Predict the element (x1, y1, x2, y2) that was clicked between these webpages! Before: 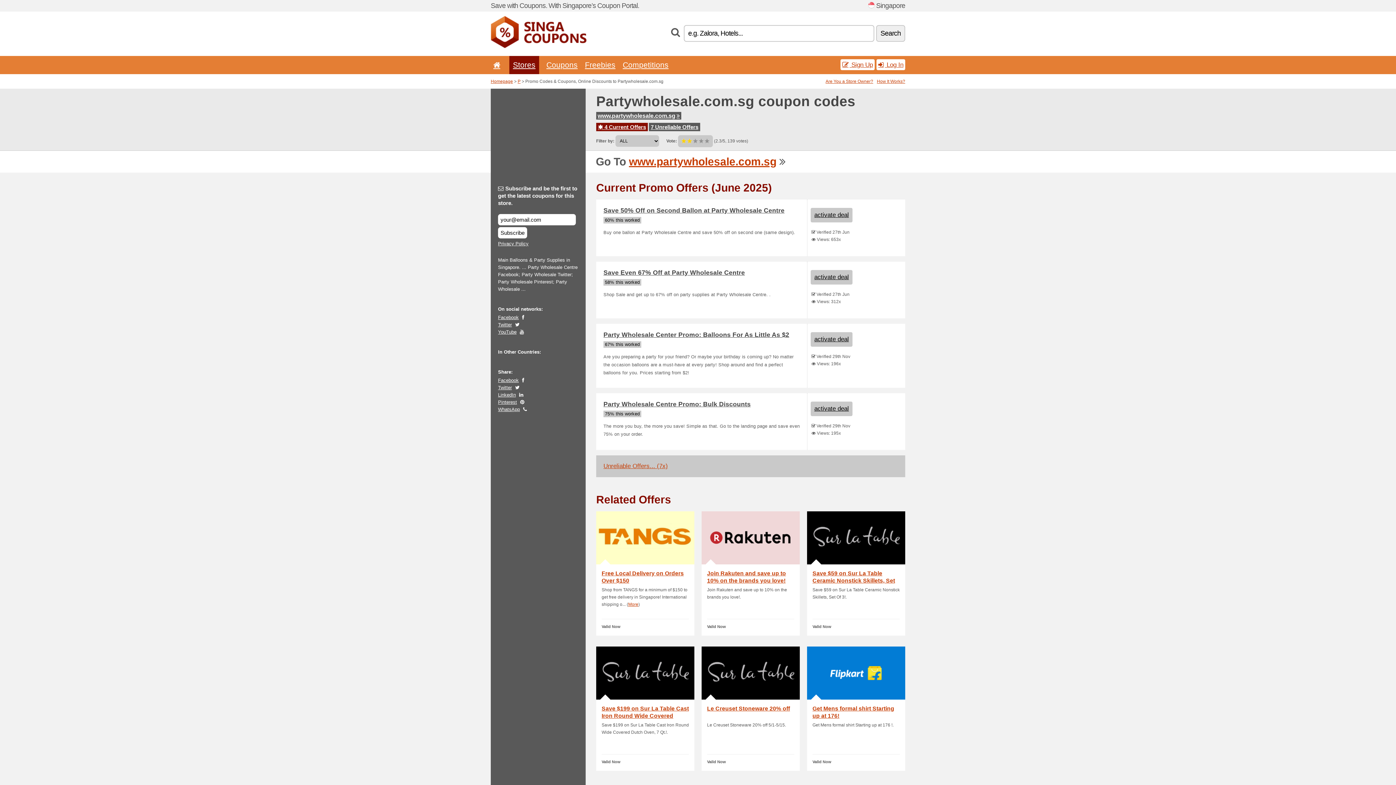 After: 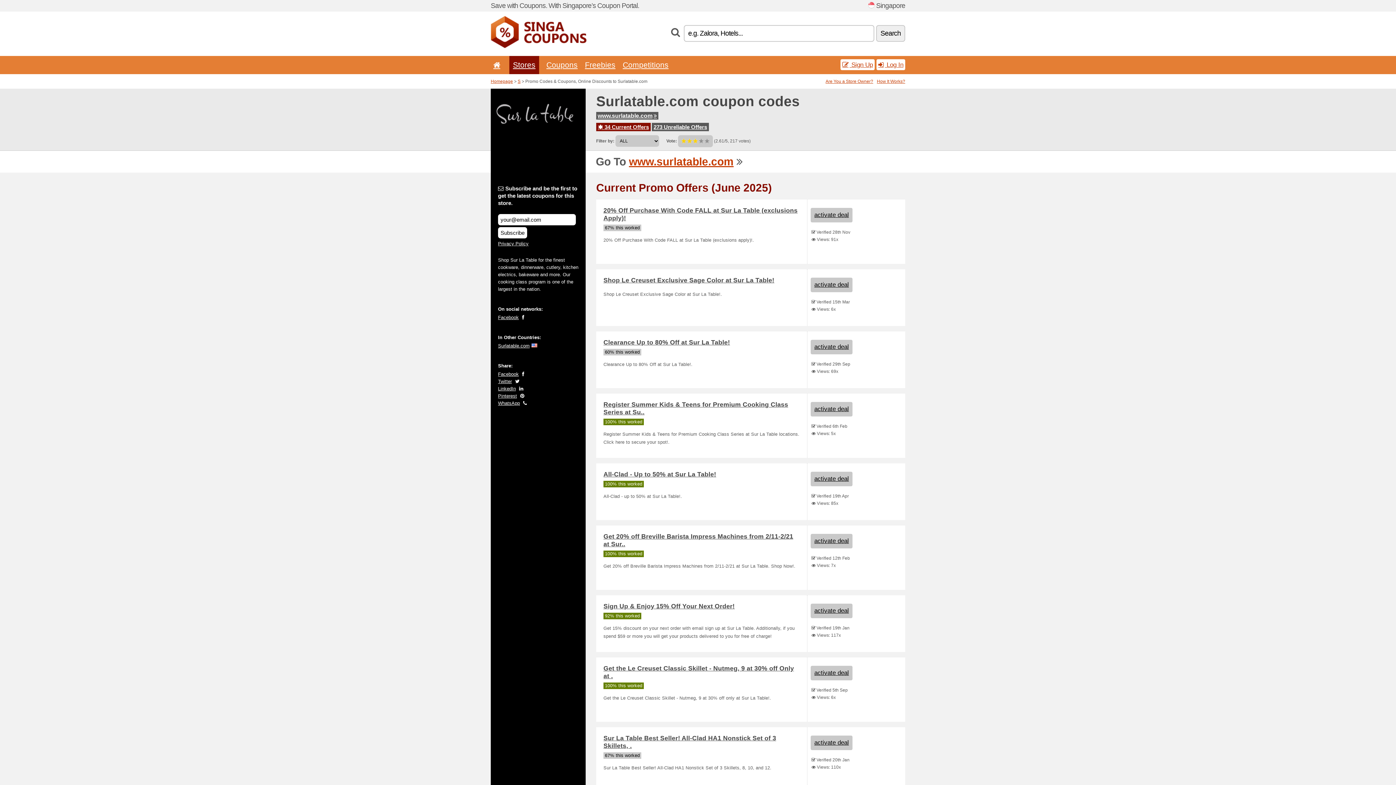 Action: bbox: (701, 646, 800, 771) label: Le Creuset Stoneware 20% off

Le Creuset Stoneware 20% off 5/1-5/15.

Valid Now